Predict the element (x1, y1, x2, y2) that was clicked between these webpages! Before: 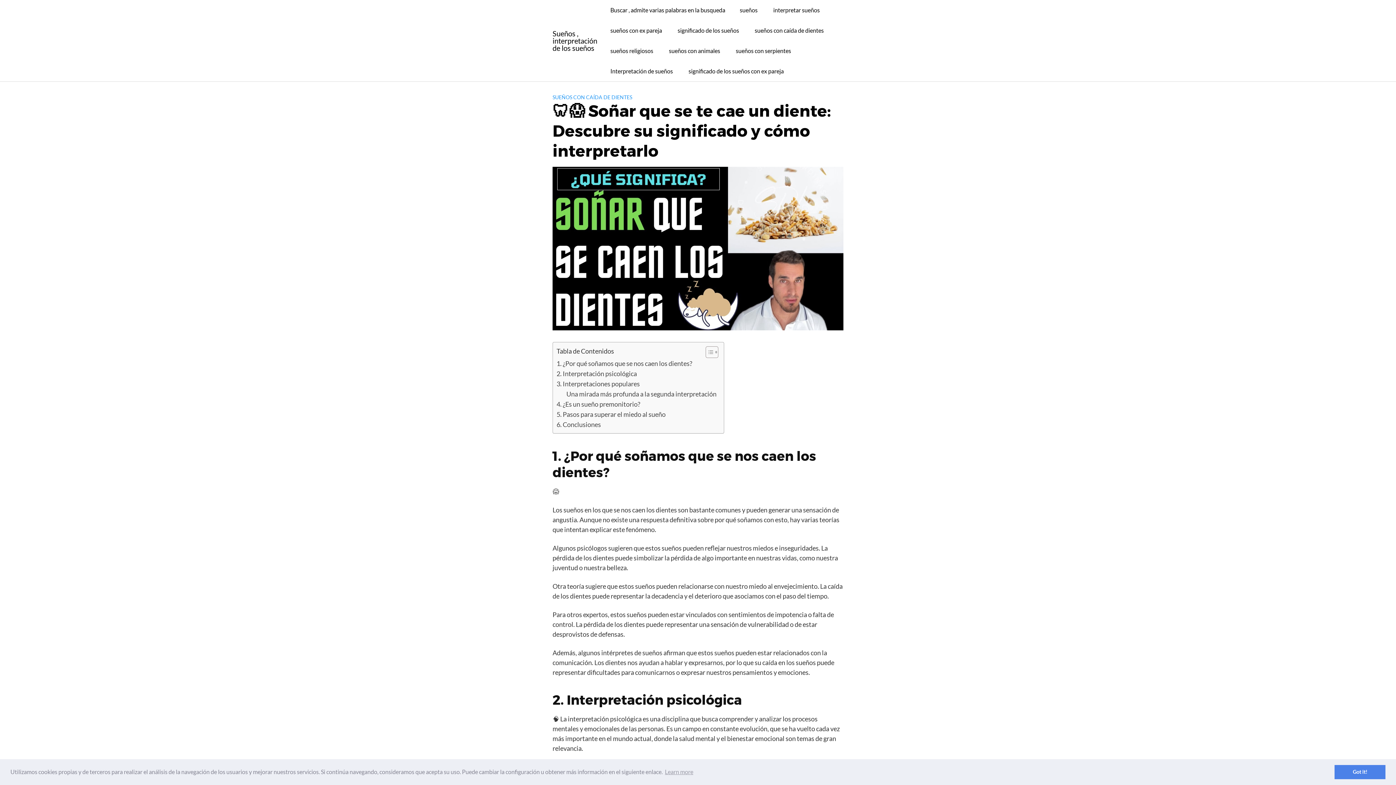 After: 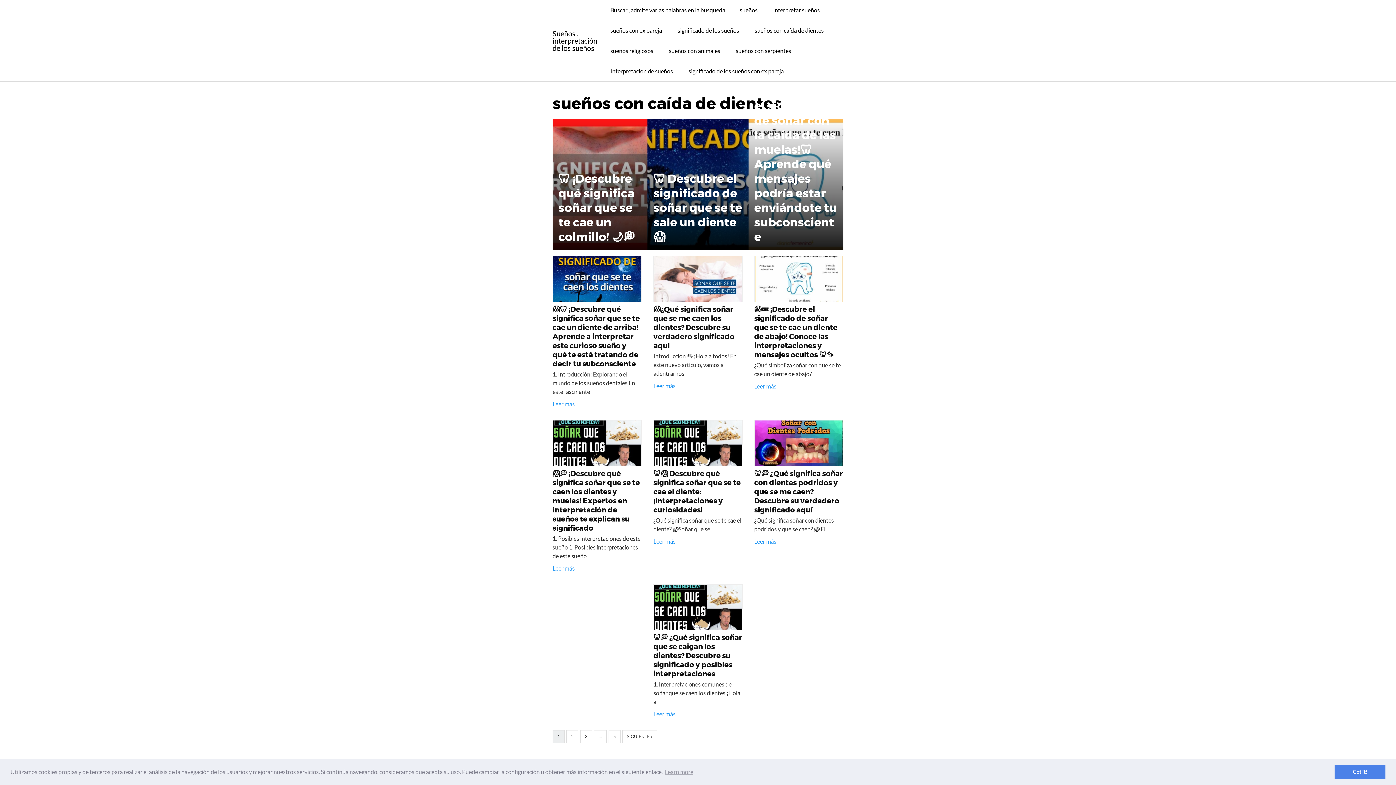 Action: label: sueños con caída de dientes bbox: (747, 20, 831, 40)